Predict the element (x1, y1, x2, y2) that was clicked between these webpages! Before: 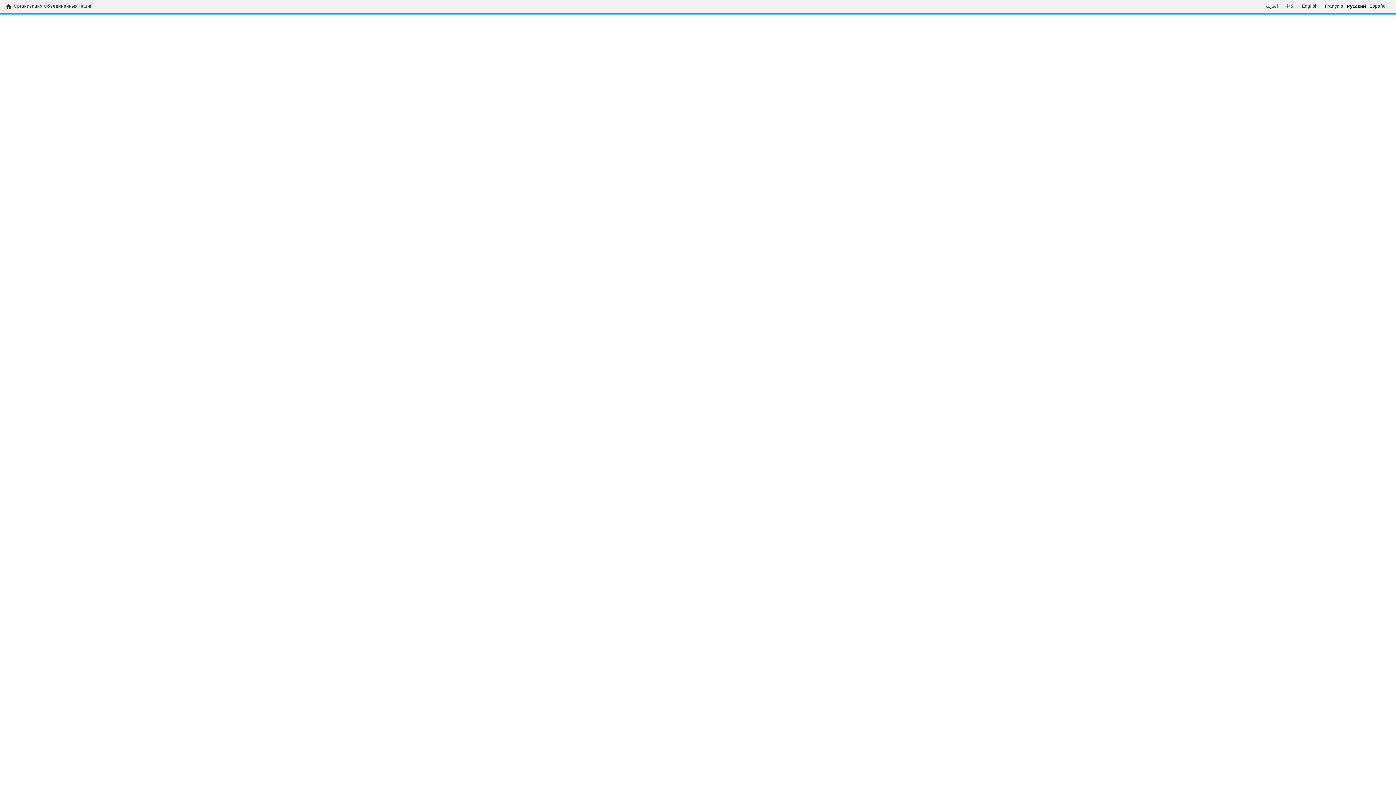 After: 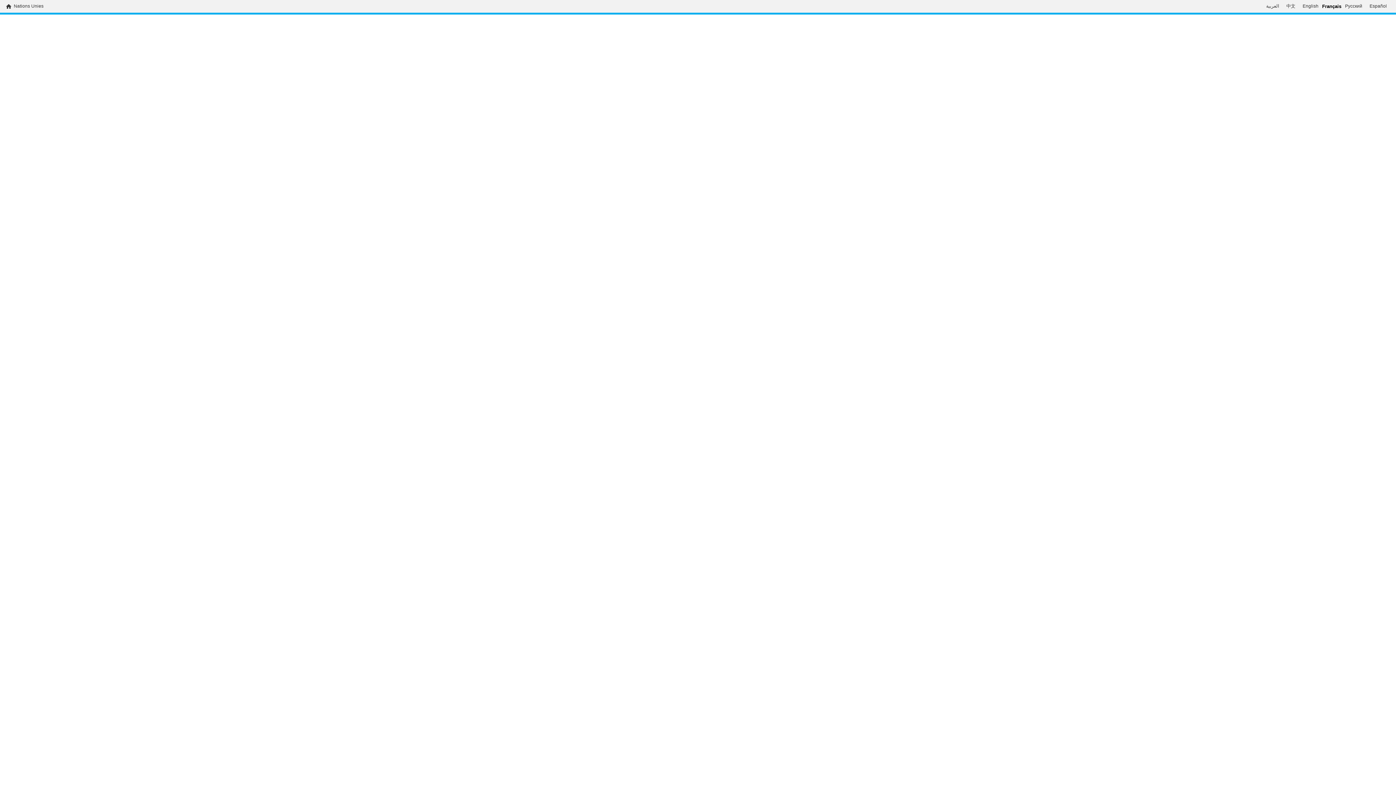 Action: bbox: (1321, 3, 1347, 9) label: Français